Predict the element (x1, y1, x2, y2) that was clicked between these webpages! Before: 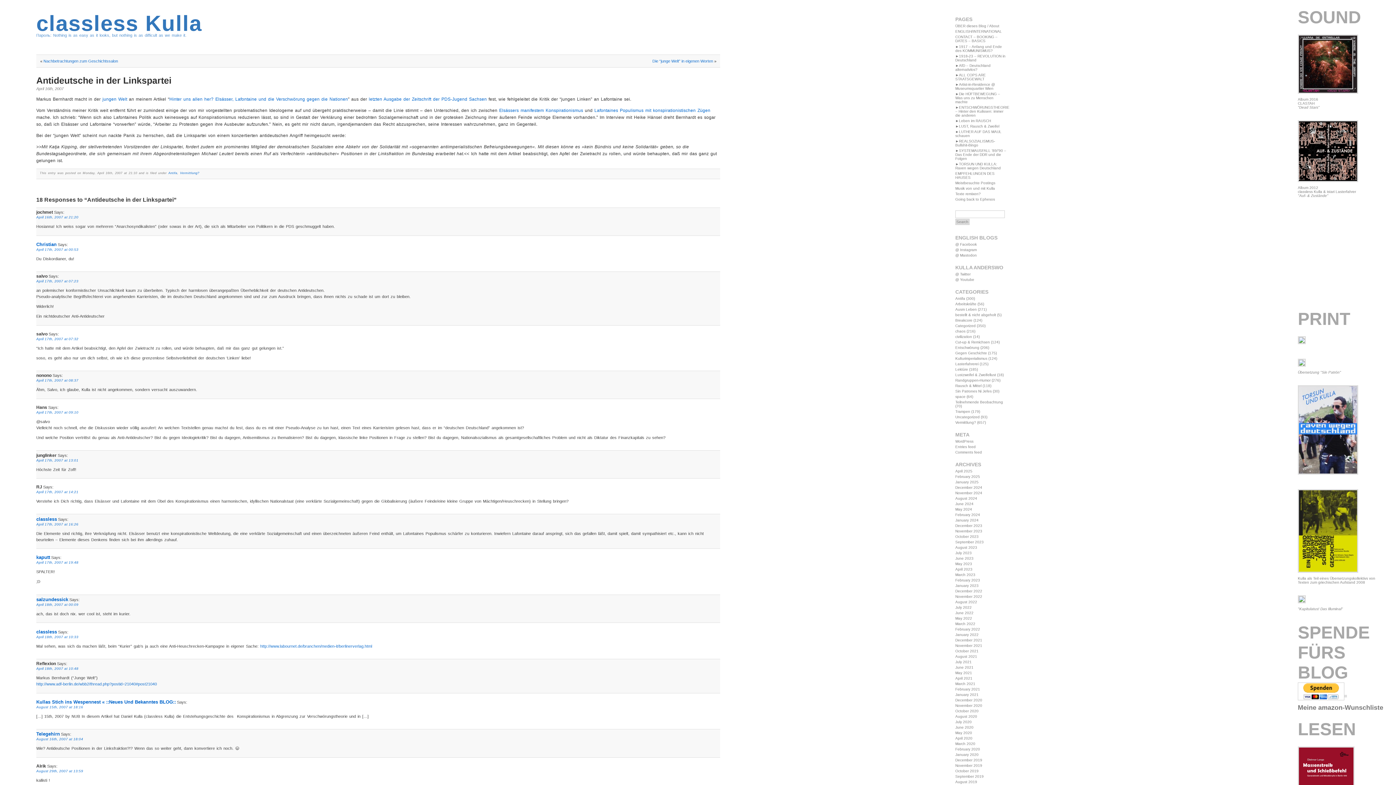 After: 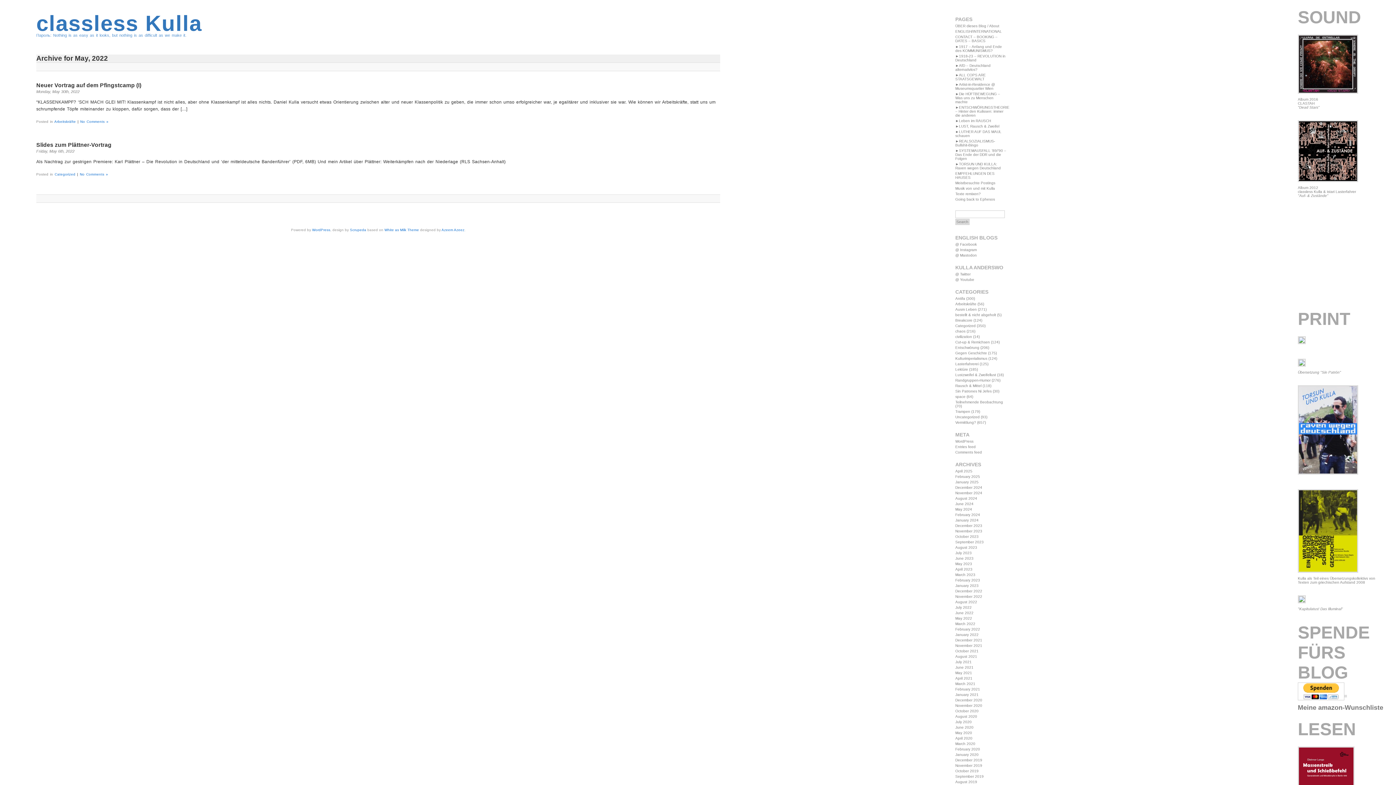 Action: label: May 2022 bbox: (955, 616, 972, 620)